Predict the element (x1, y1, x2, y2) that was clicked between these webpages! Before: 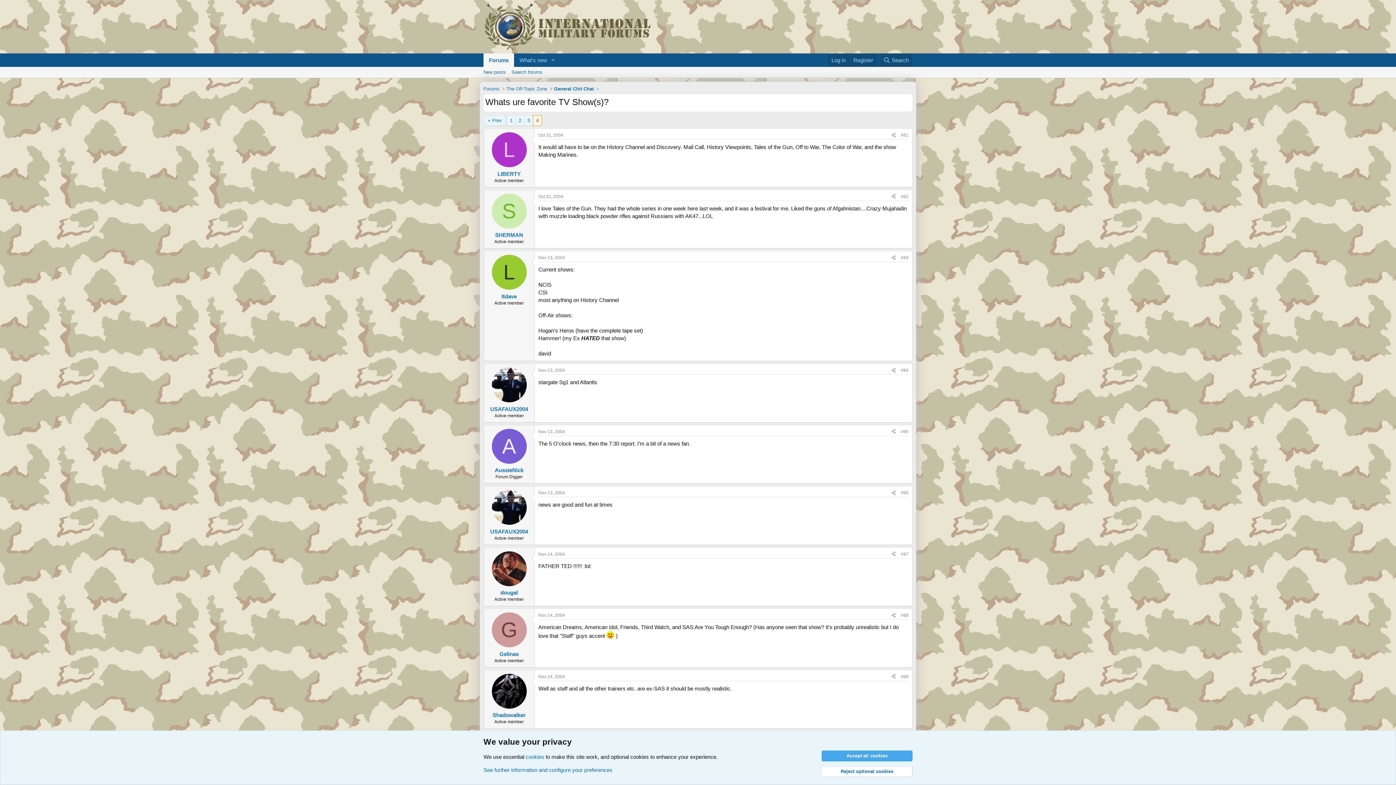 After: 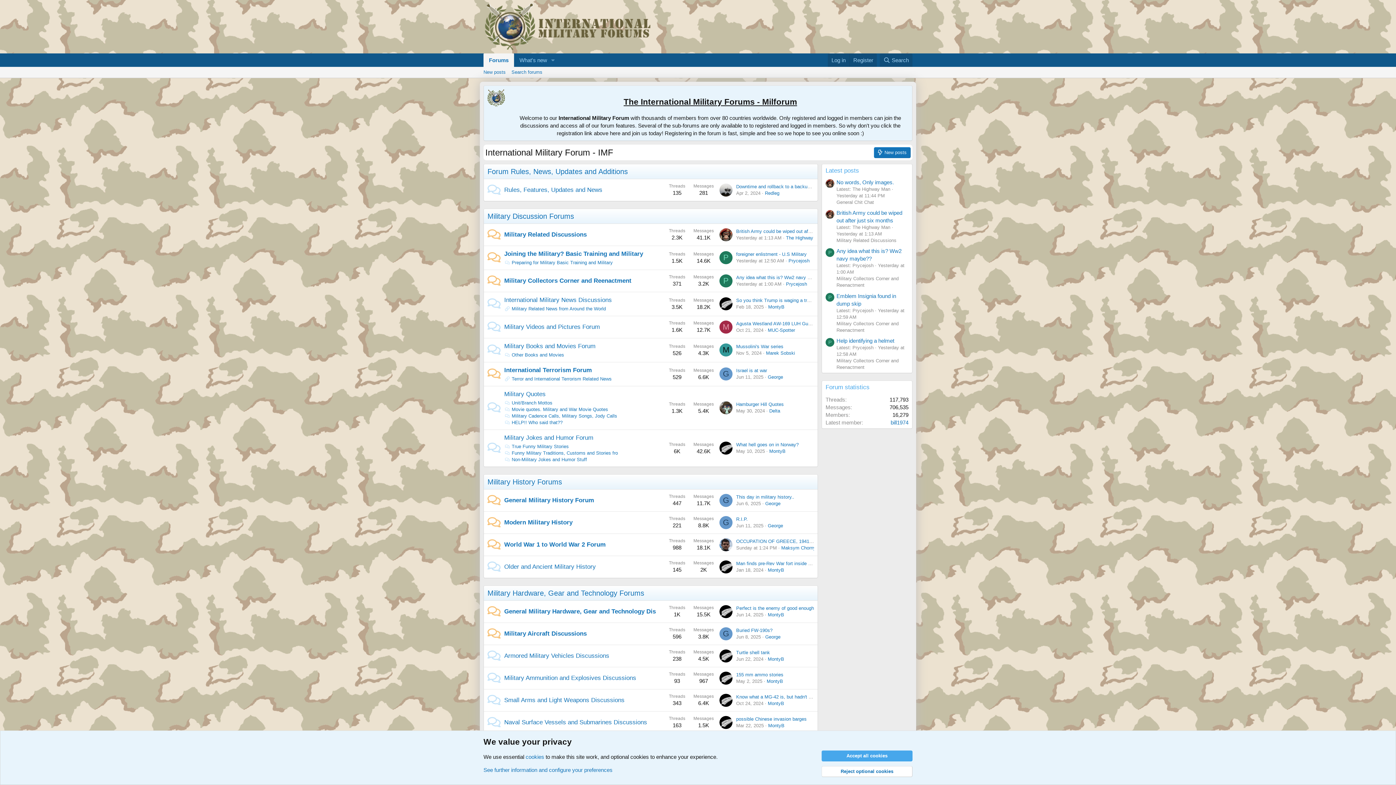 Action: bbox: (483, 44, 650, 50)